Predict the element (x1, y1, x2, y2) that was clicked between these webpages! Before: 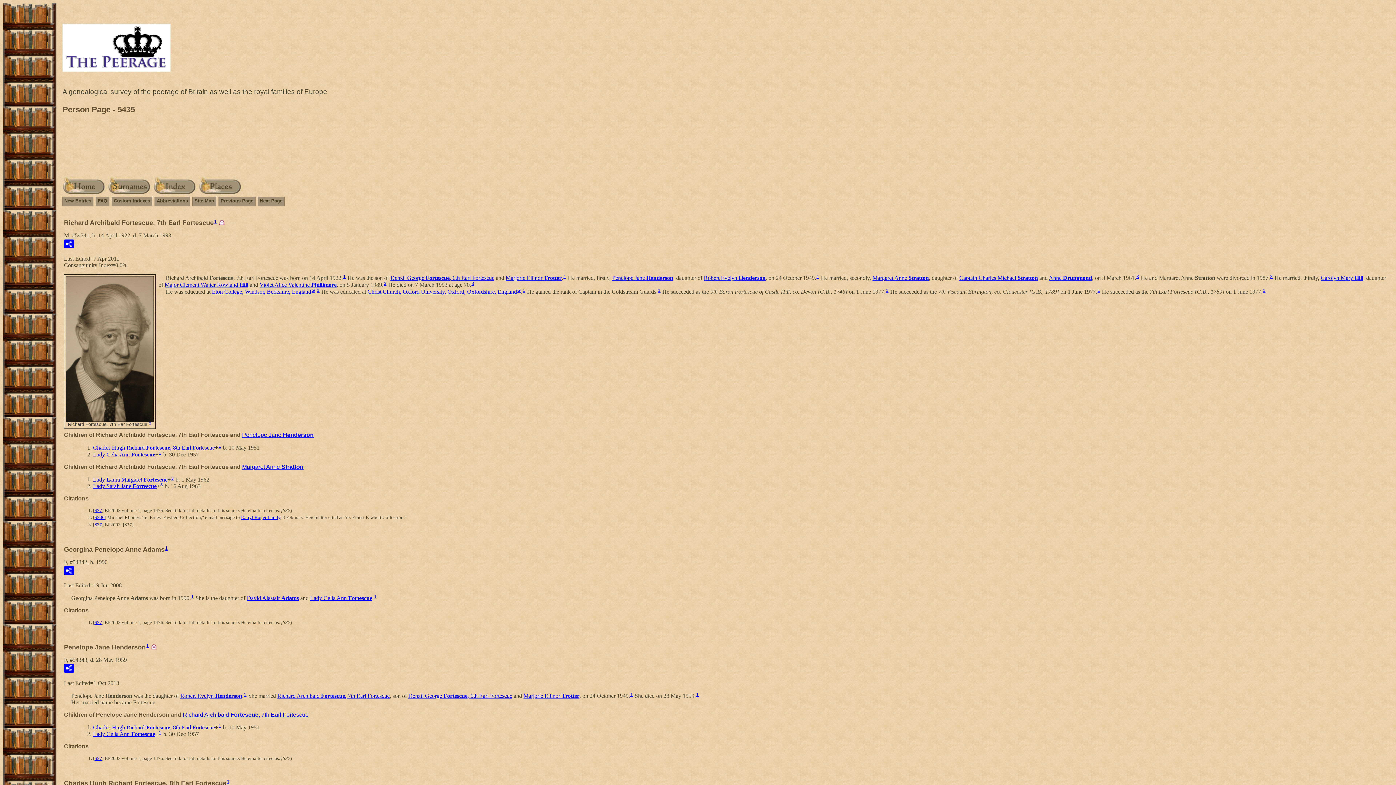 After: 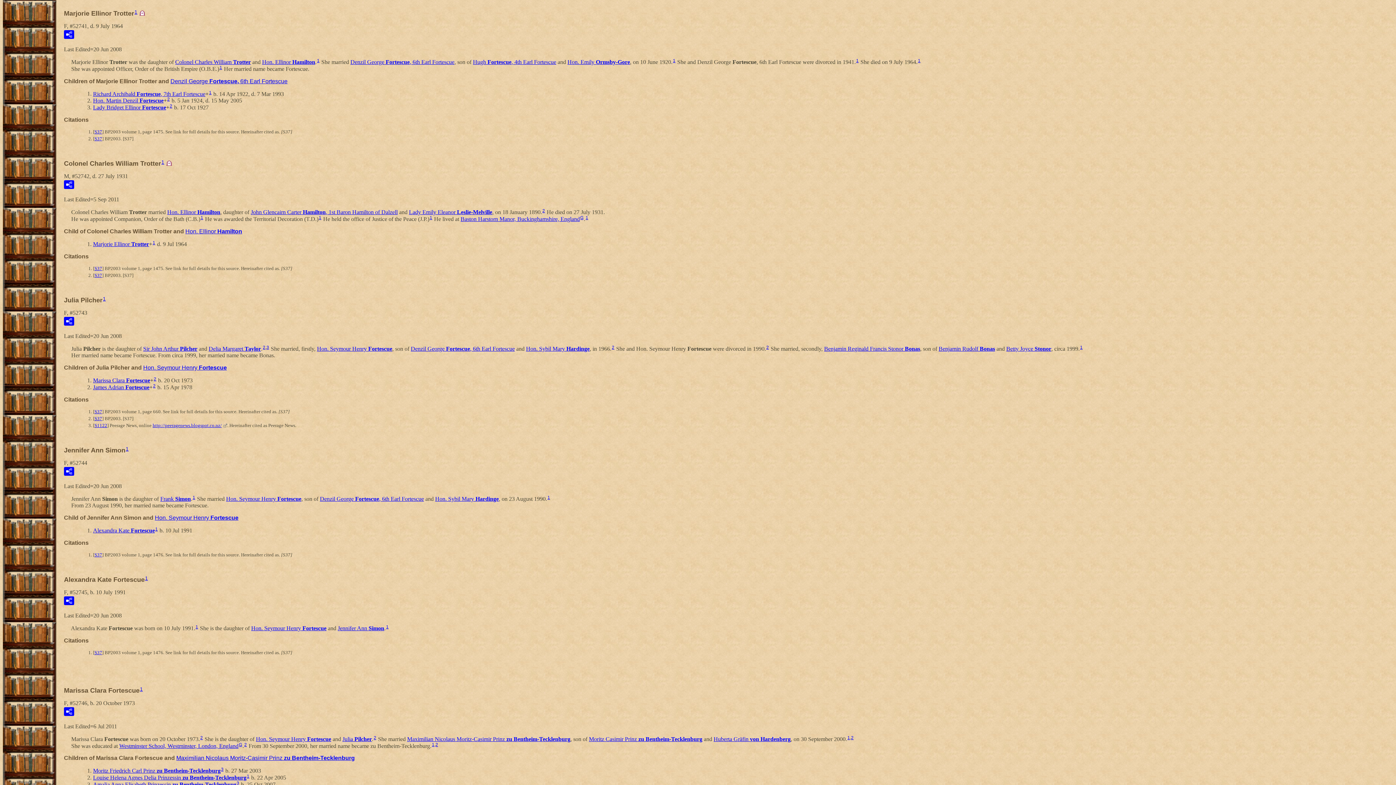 Action: bbox: (505, 274, 561, 281) label: Marjorie Ellinor Trotter